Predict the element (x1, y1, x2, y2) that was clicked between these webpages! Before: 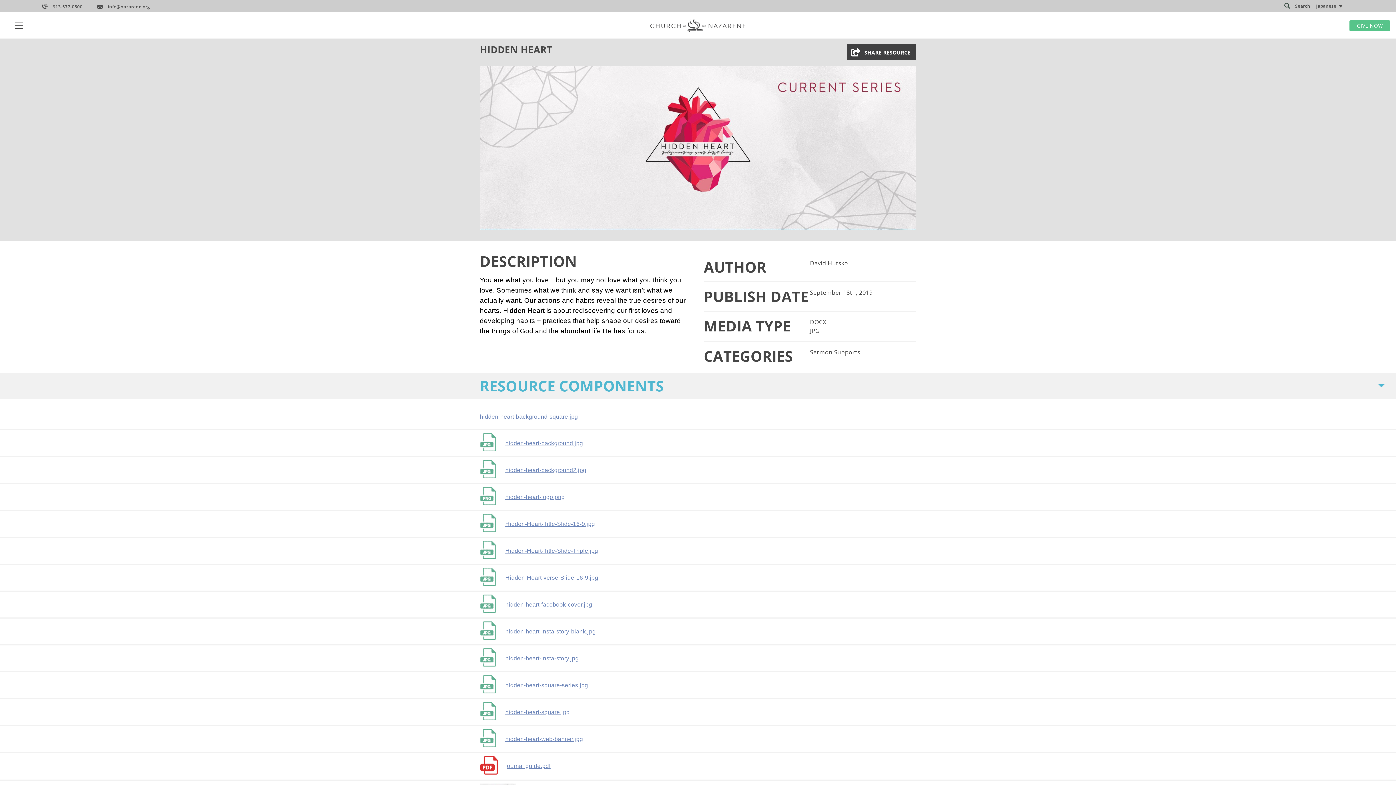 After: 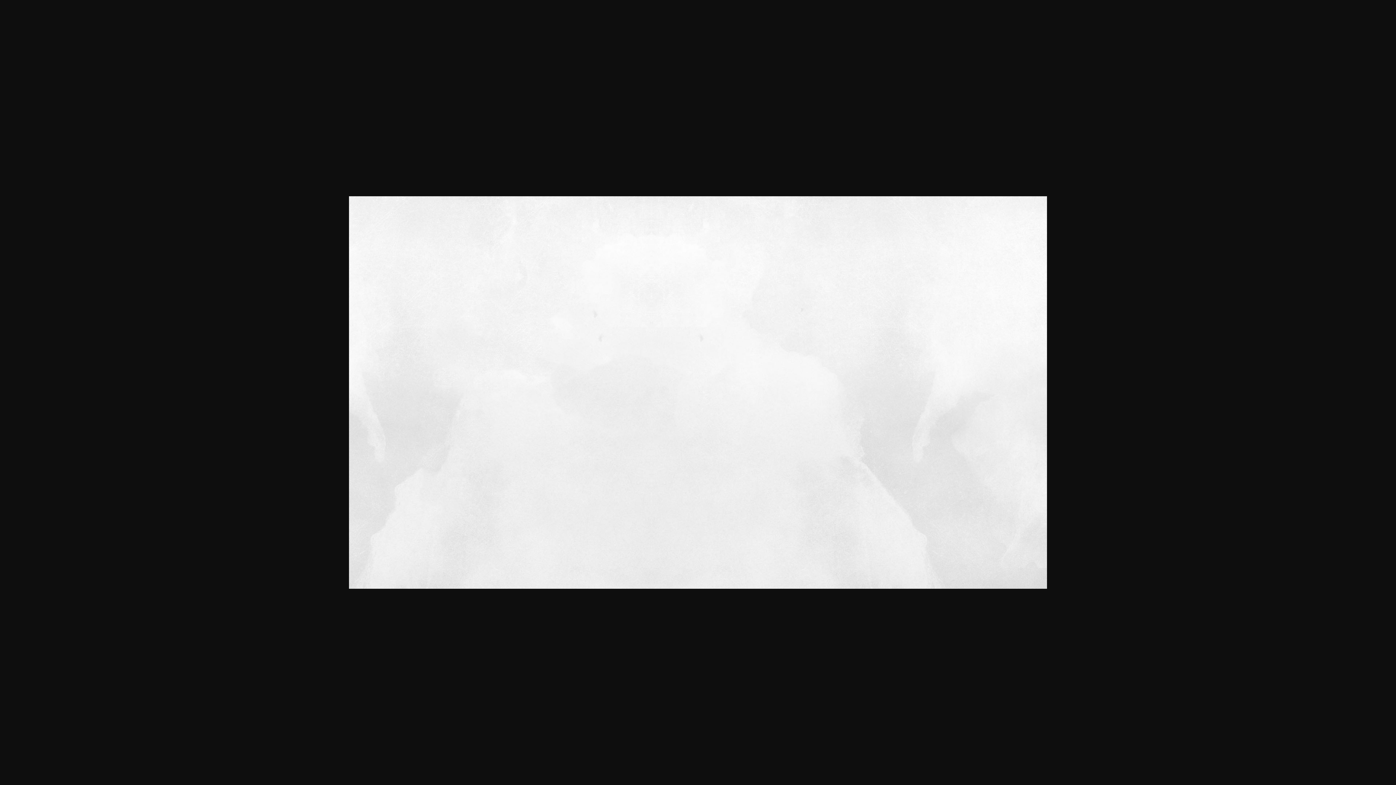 Action: bbox: (505, 460, 586, 479) label: hidden-heart-background2.jpg